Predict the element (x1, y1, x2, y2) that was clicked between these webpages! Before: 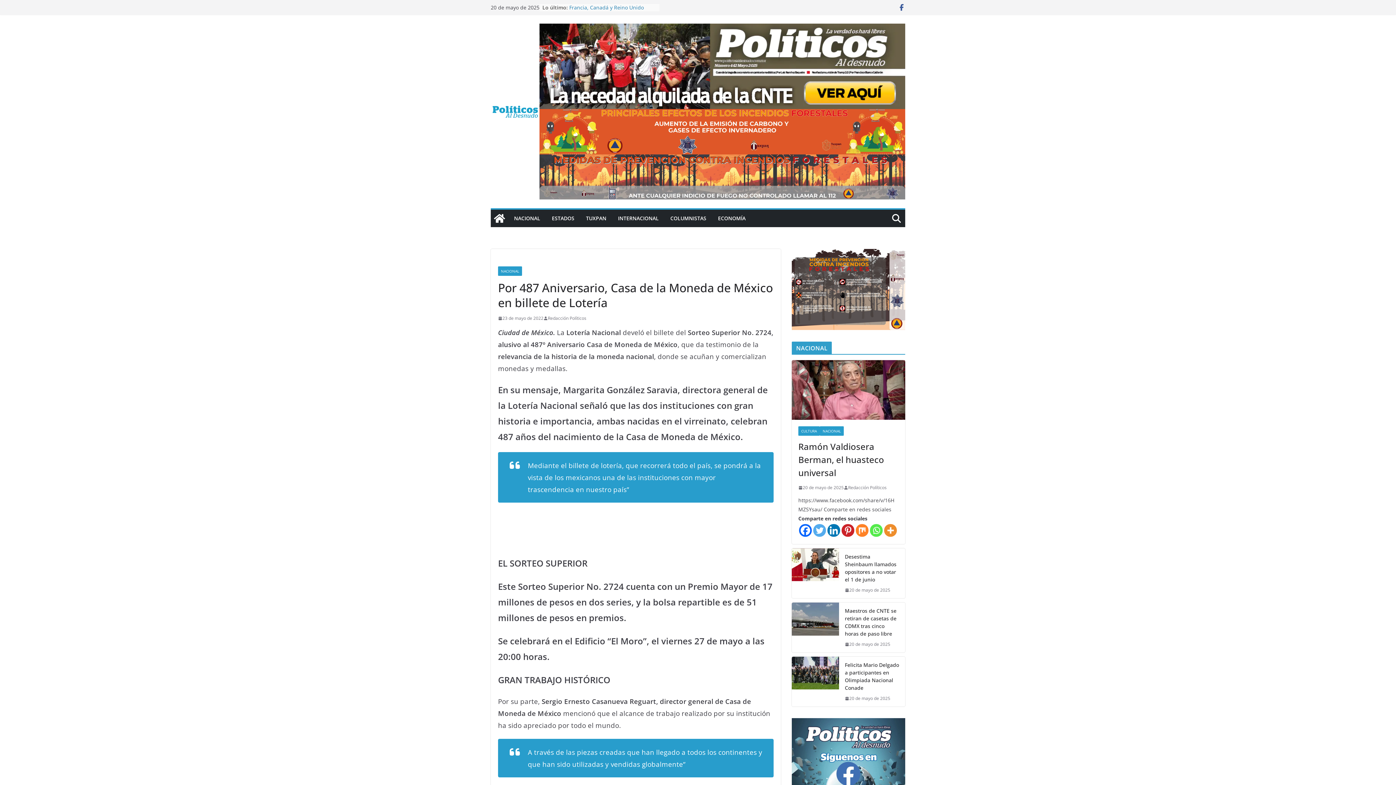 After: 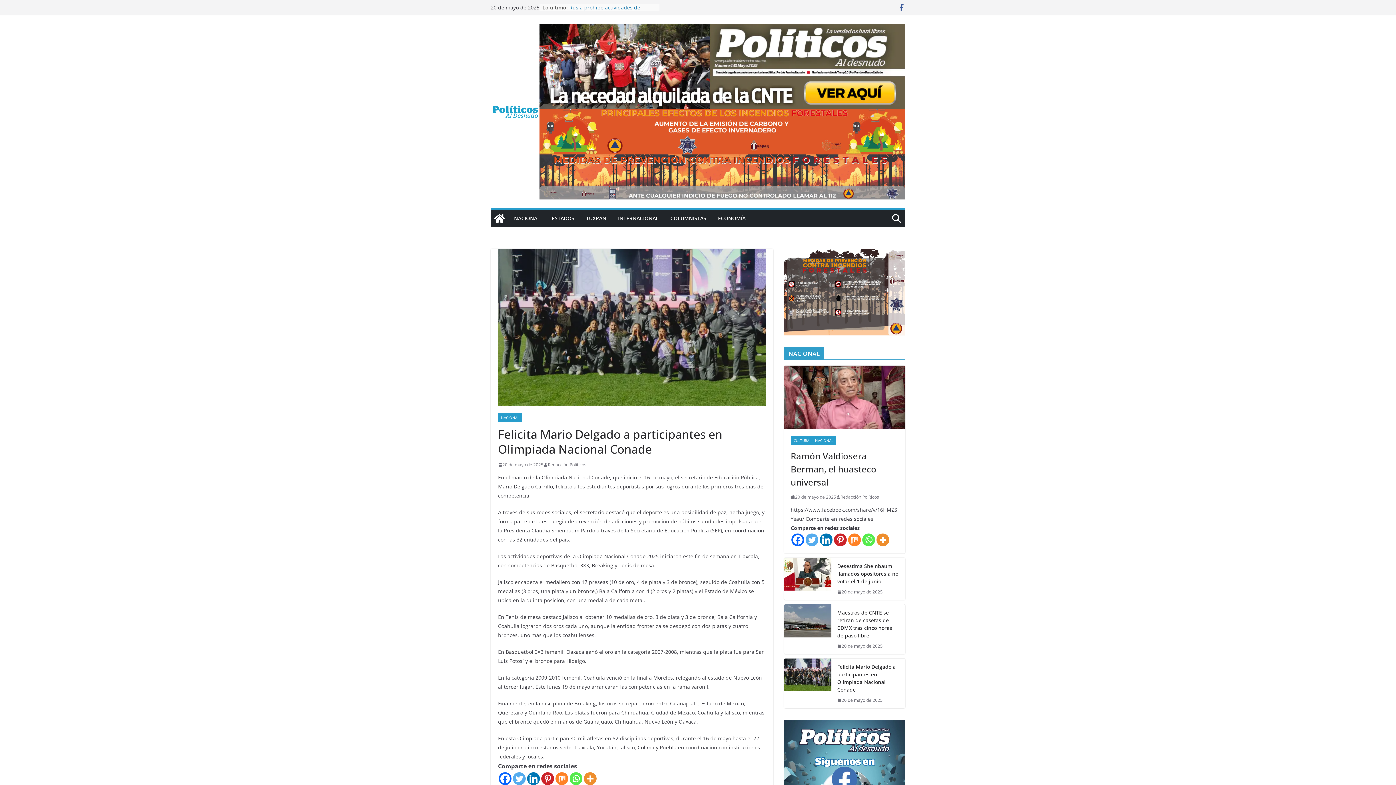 Action: bbox: (792, 657, 839, 707)